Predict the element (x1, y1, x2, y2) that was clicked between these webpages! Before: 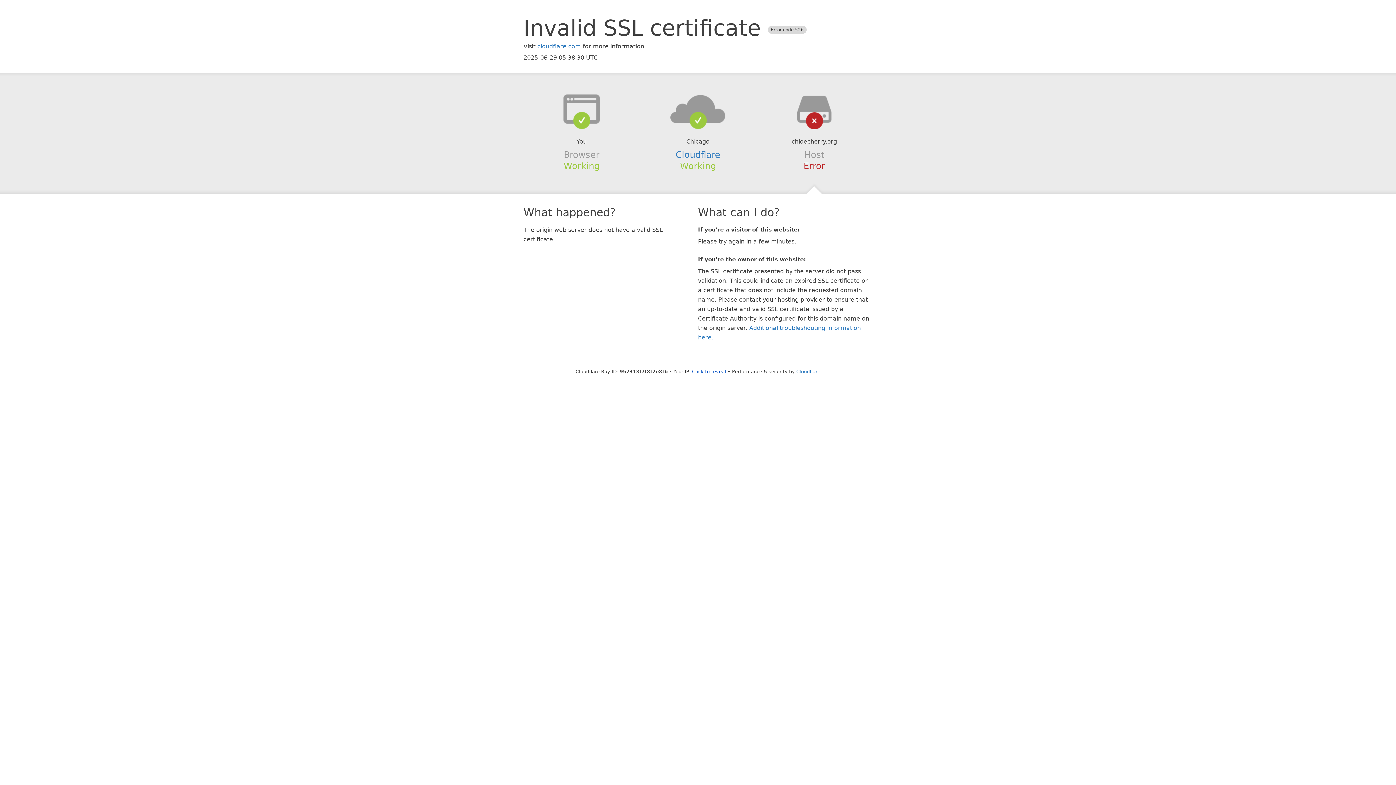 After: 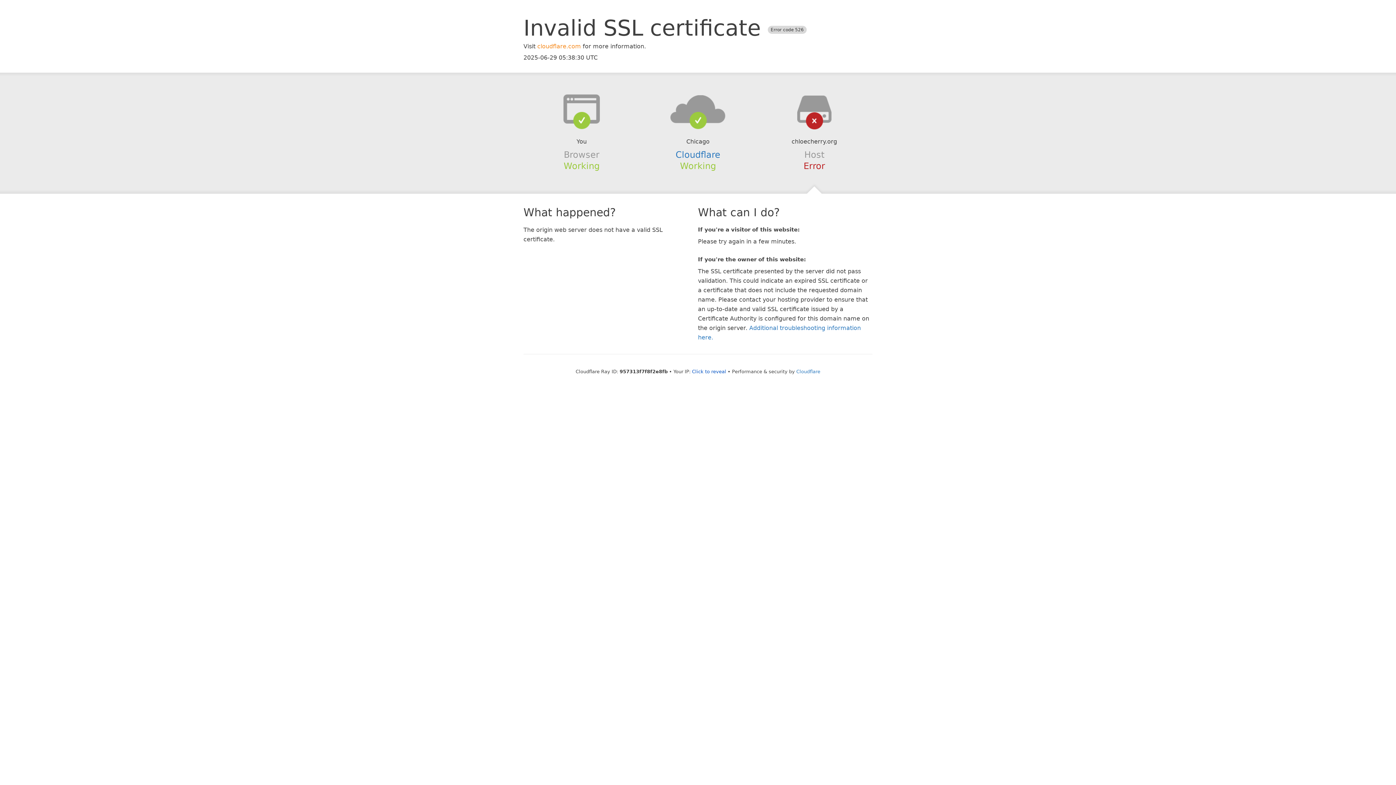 Action: bbox: (537, 42, 581, 49) label: cloudflare.com